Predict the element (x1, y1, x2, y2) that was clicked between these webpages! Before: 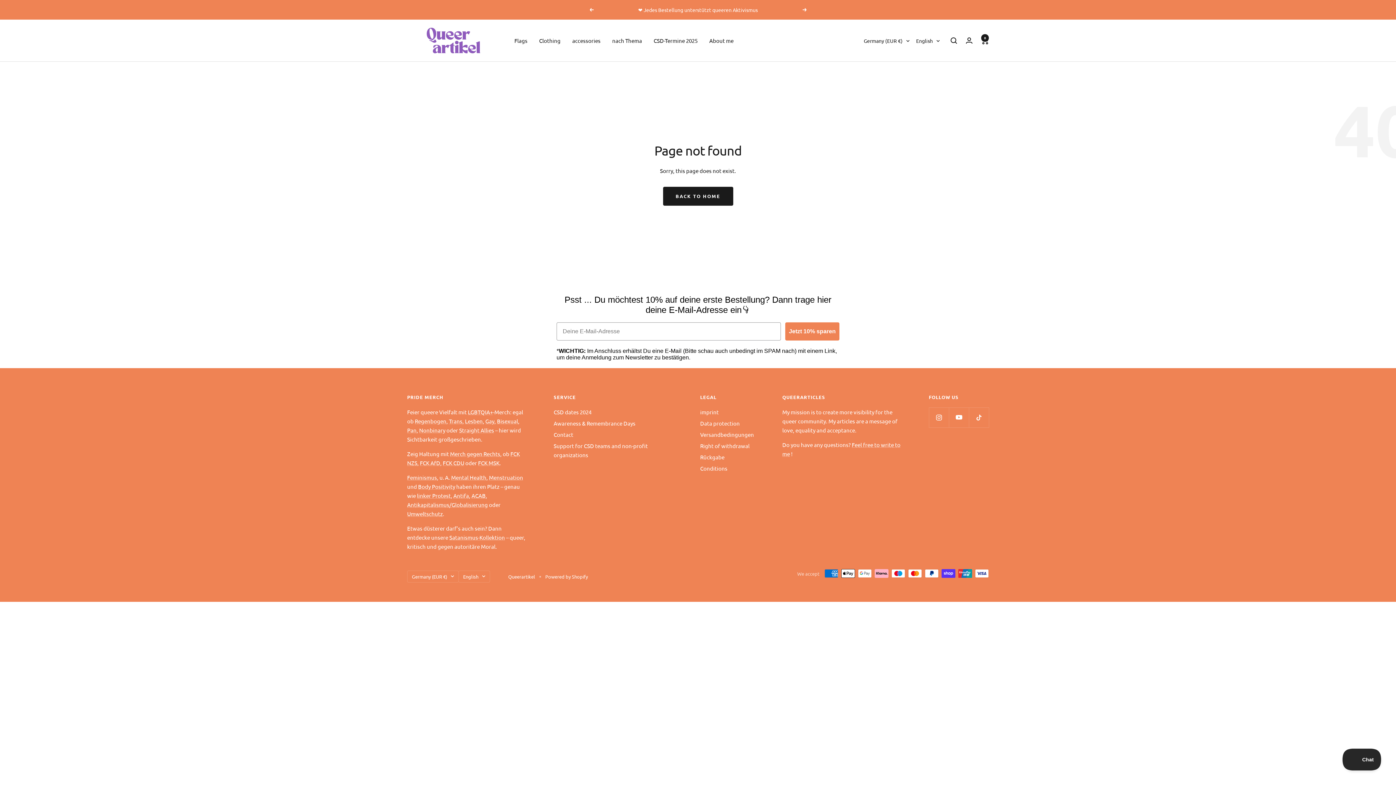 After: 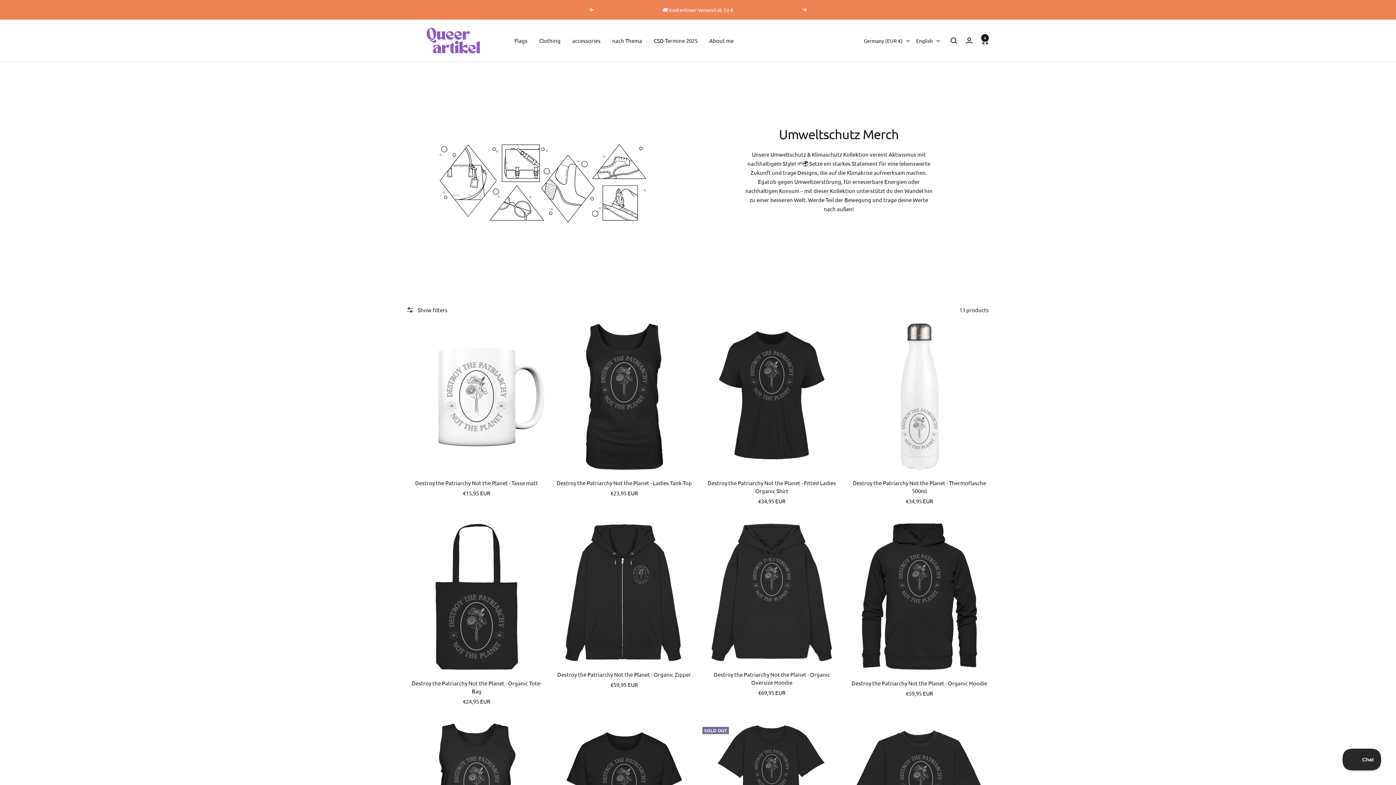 Action: bbox: (407, 510, 442, 517) label: Umweltschutz